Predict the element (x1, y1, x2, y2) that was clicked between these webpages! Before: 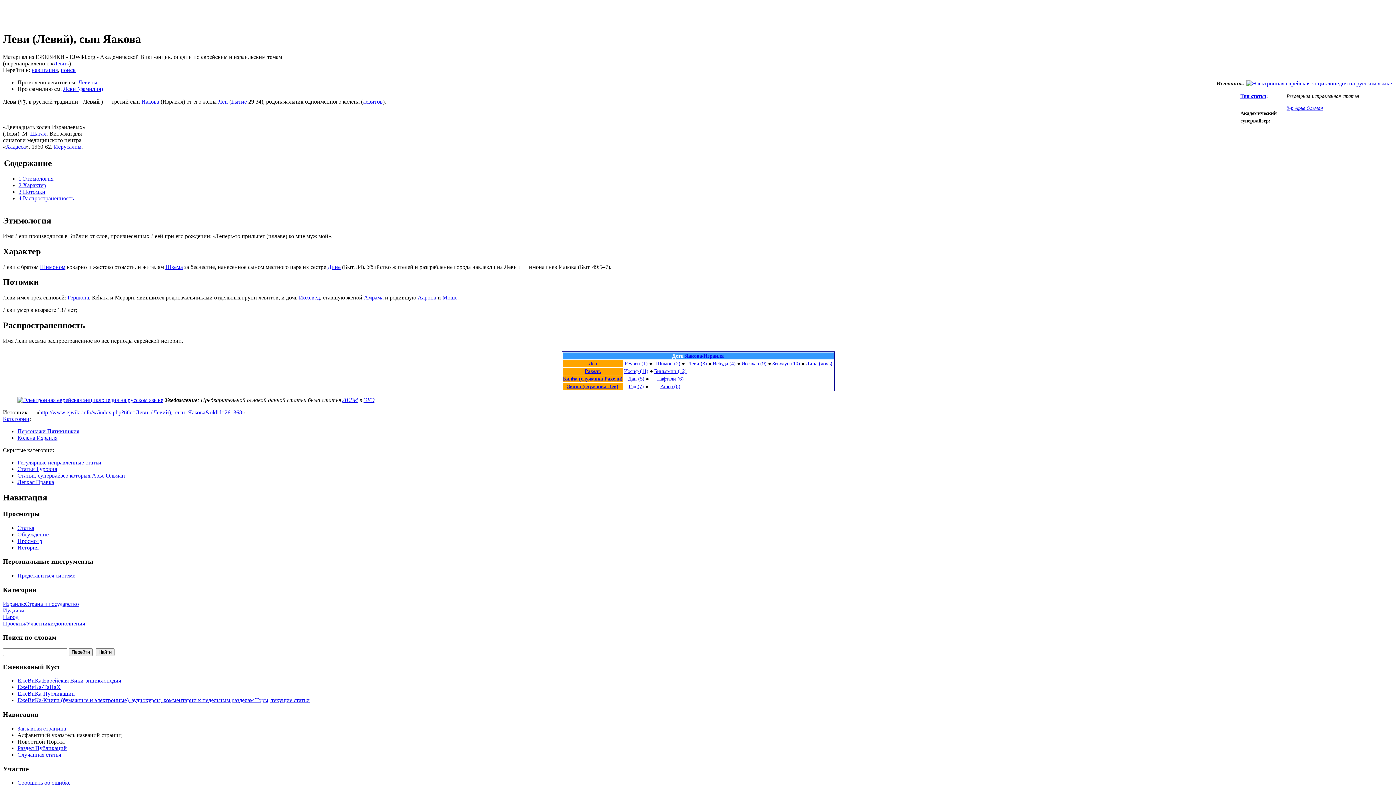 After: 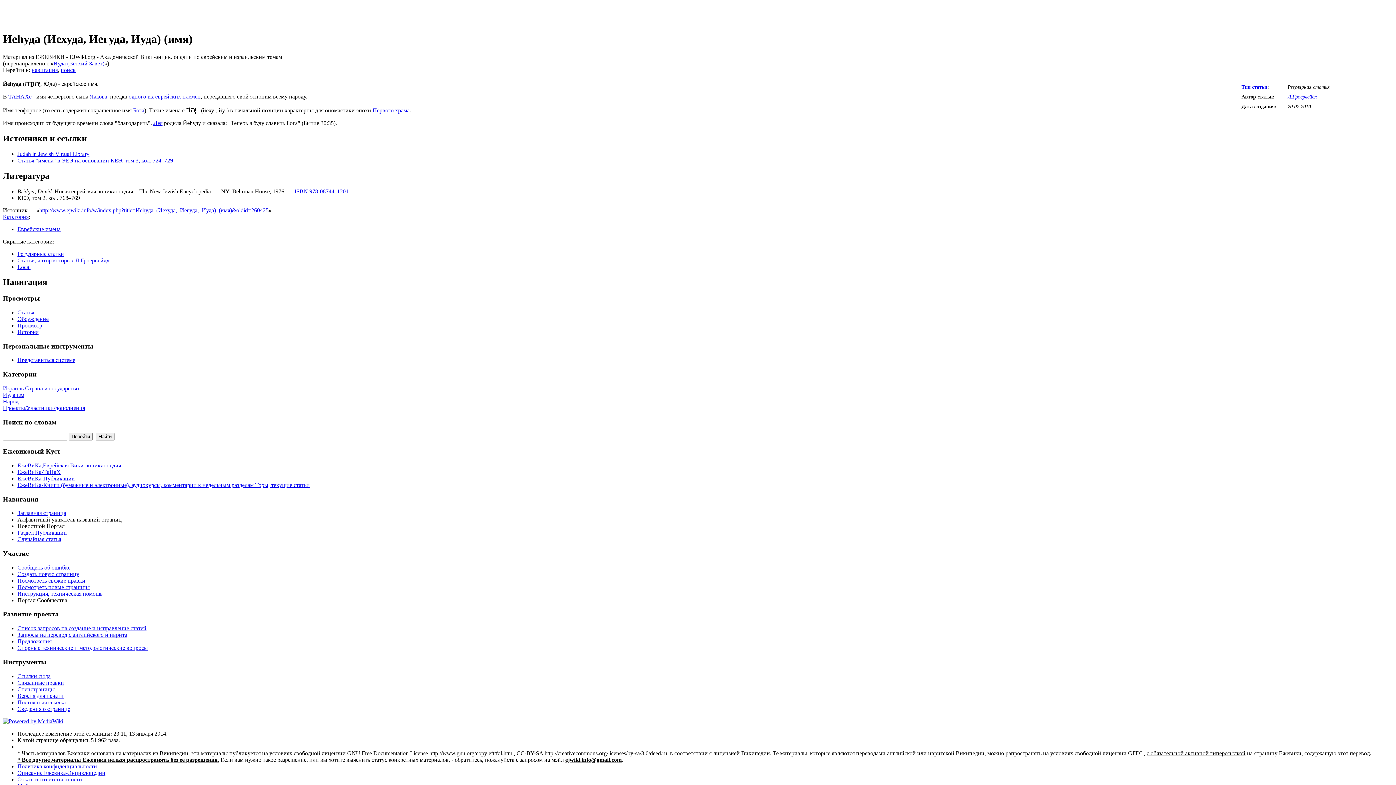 Action: bbox: (712, 360, 735, 366) label: Иеhуда (4)